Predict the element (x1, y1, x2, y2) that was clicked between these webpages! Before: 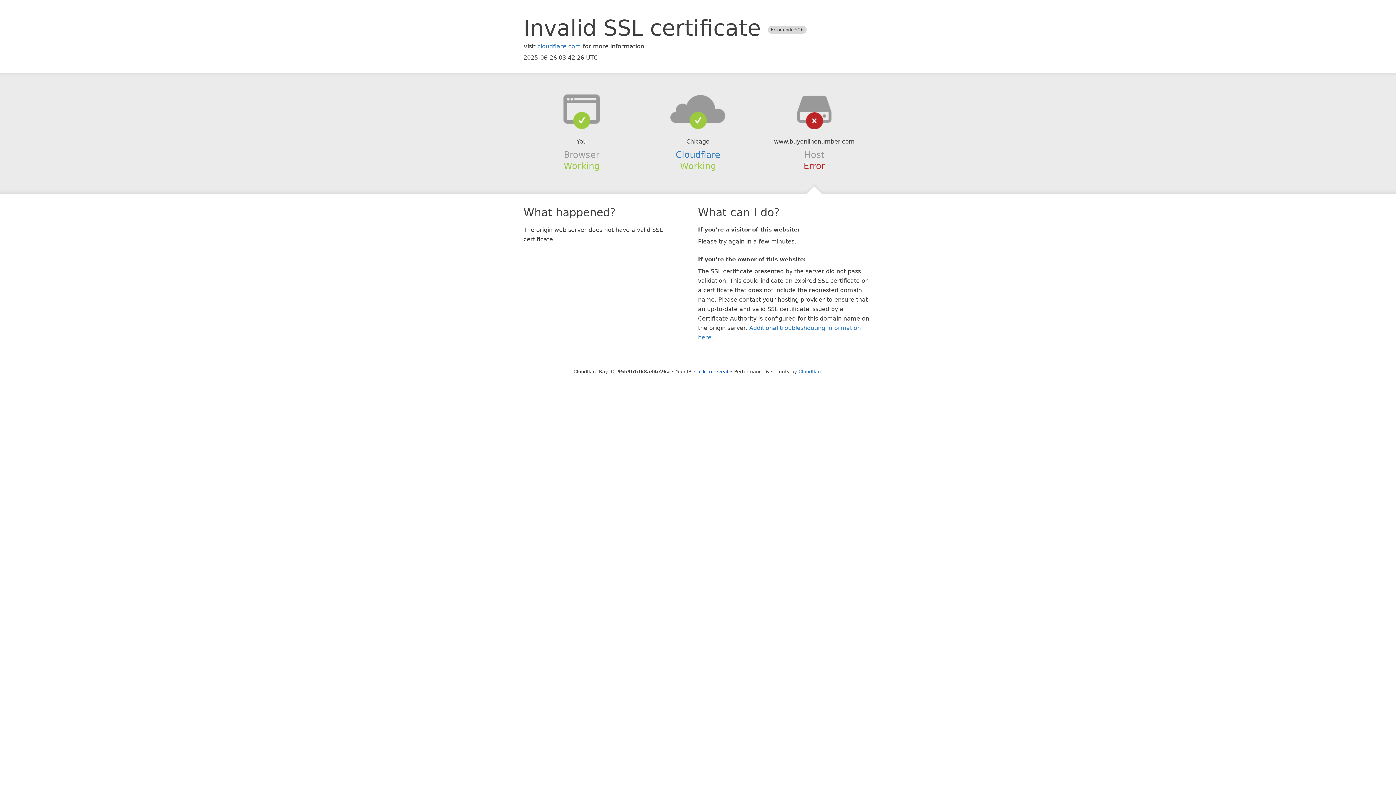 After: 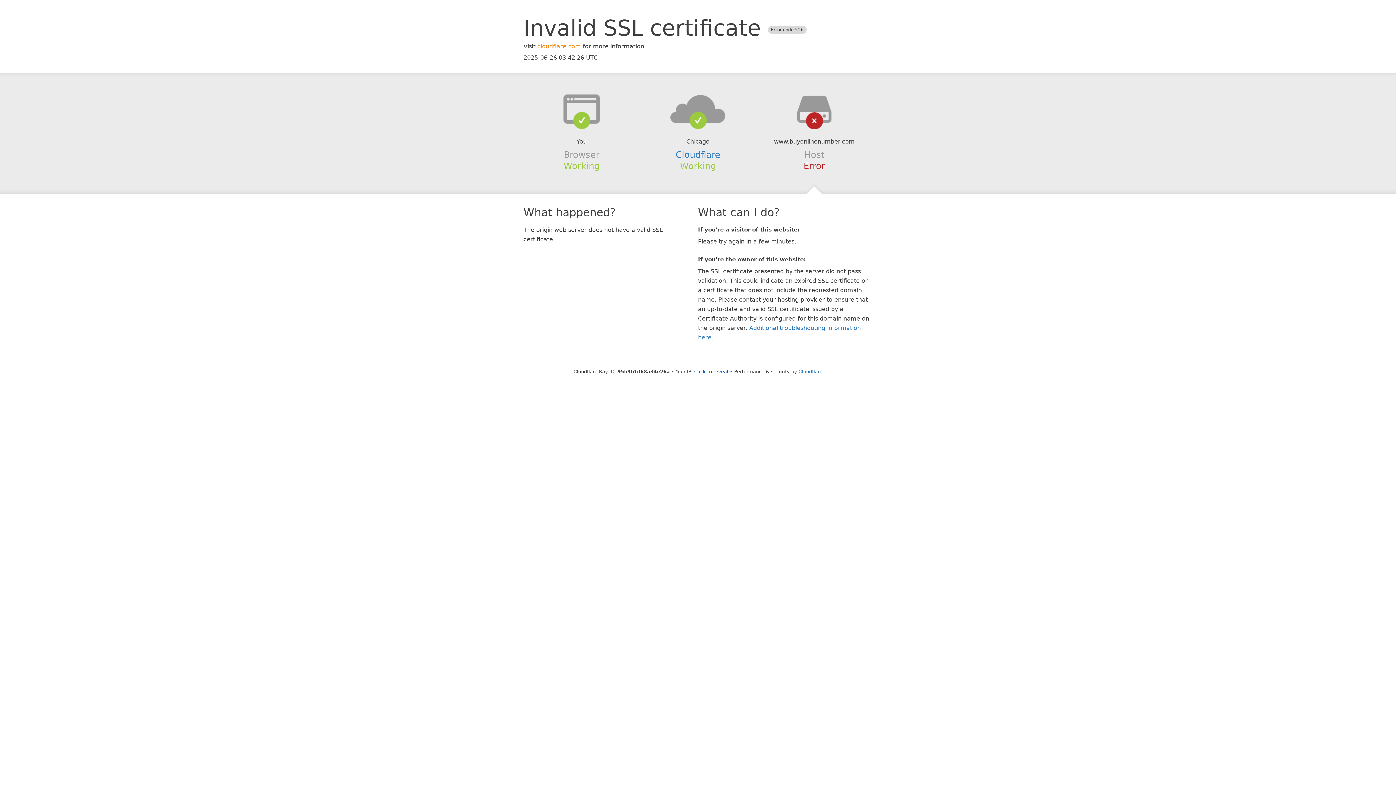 Action: bbox: (537, 42, 581, 49) label: cloudflare.com